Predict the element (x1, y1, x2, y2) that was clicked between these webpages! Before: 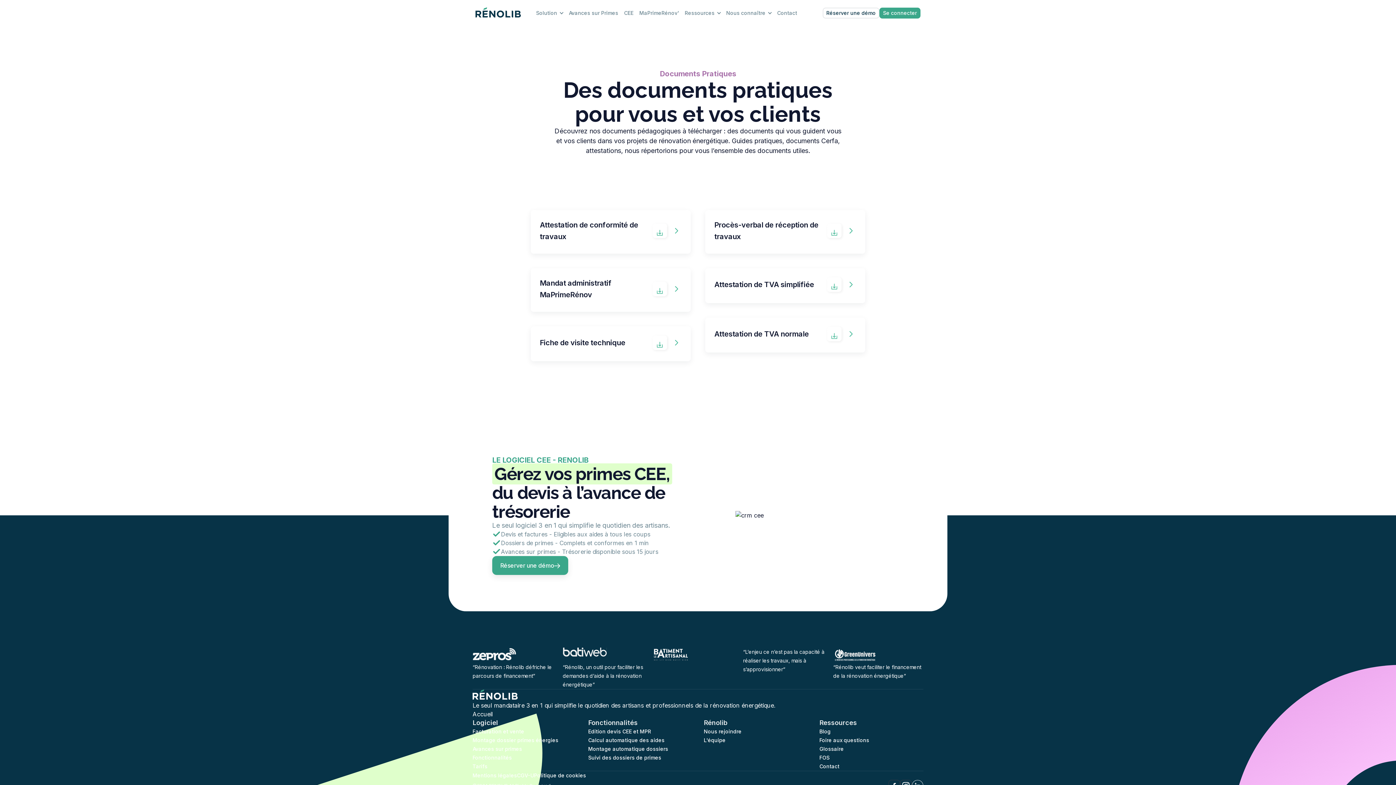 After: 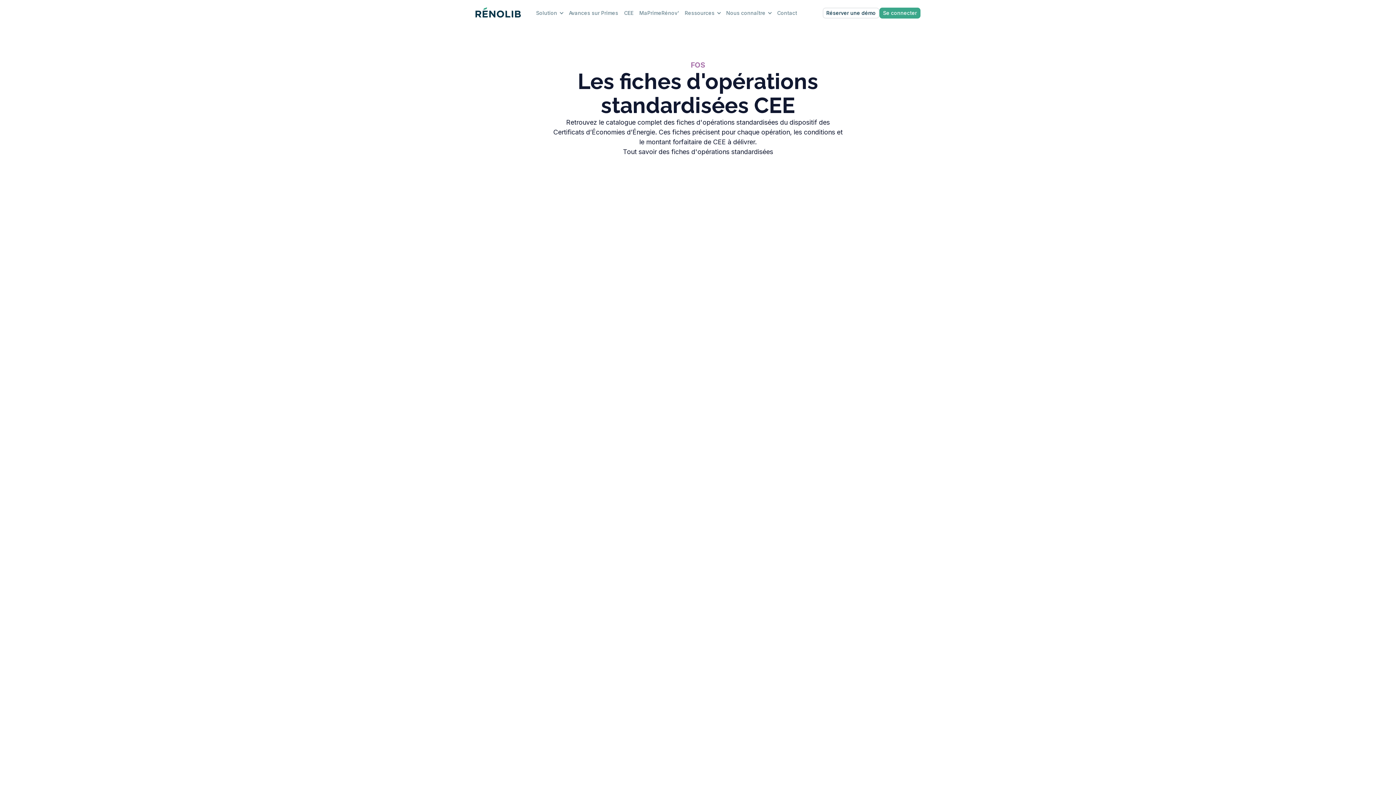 Action: bbox: (819, 753, 829, 762) label: FOS